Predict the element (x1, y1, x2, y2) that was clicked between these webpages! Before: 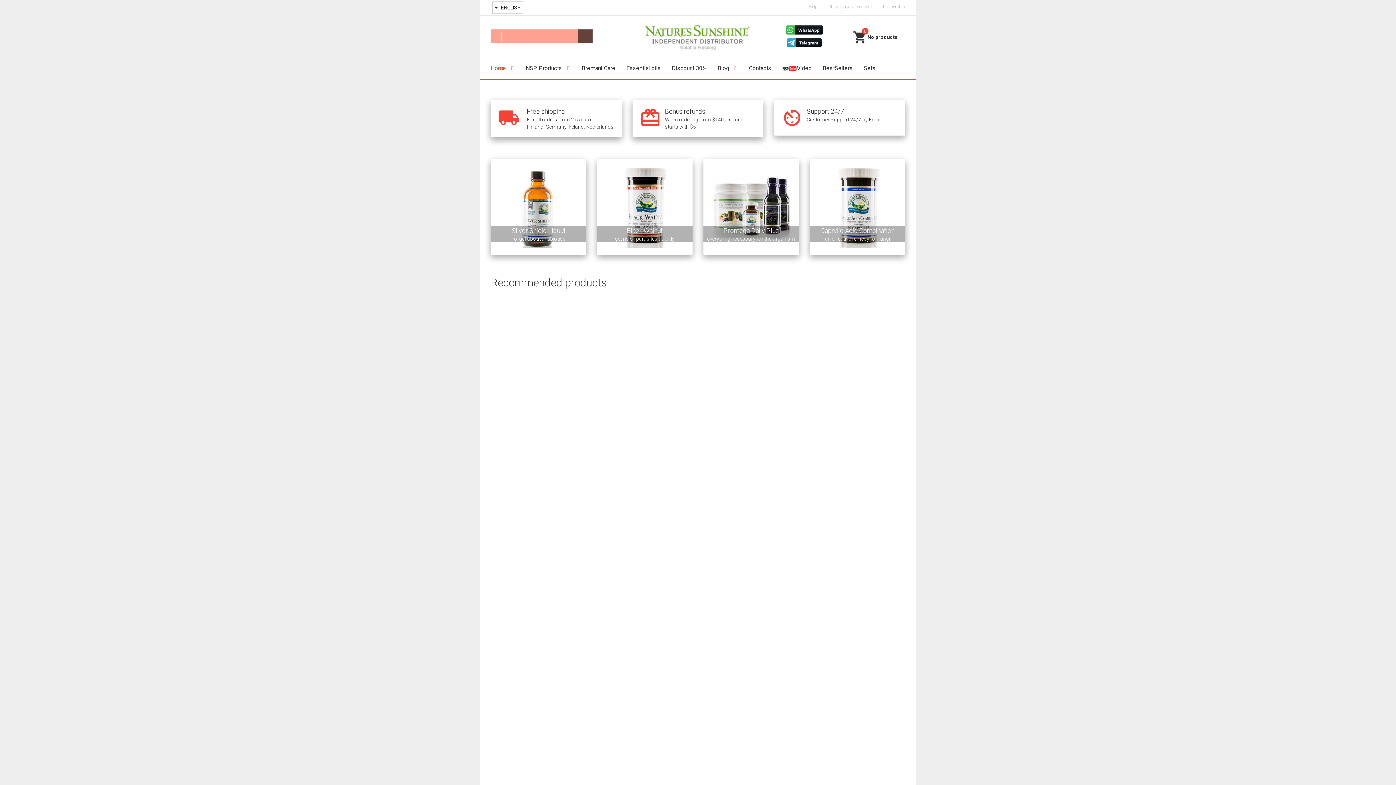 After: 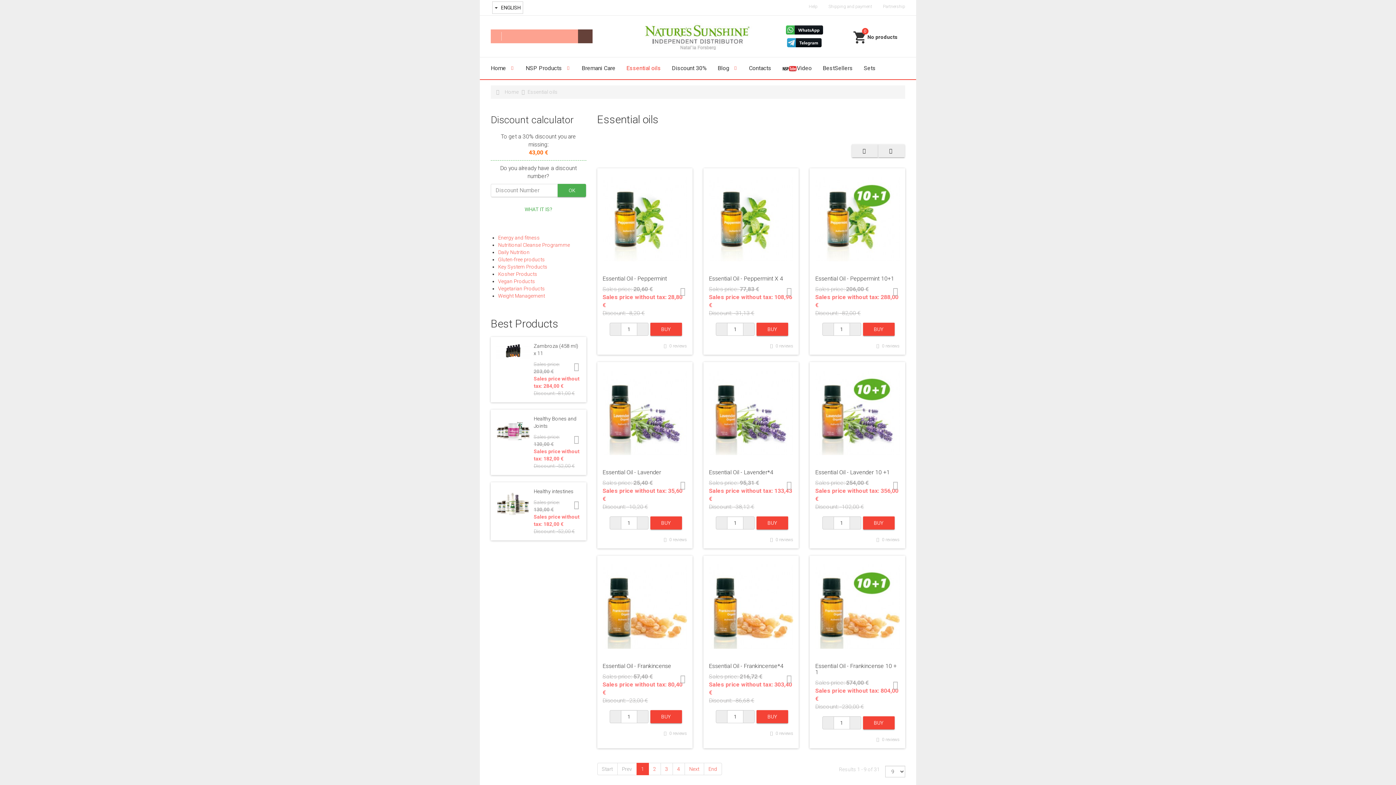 Action: bbox: (621, 57, 666, 79) label: Essential oils